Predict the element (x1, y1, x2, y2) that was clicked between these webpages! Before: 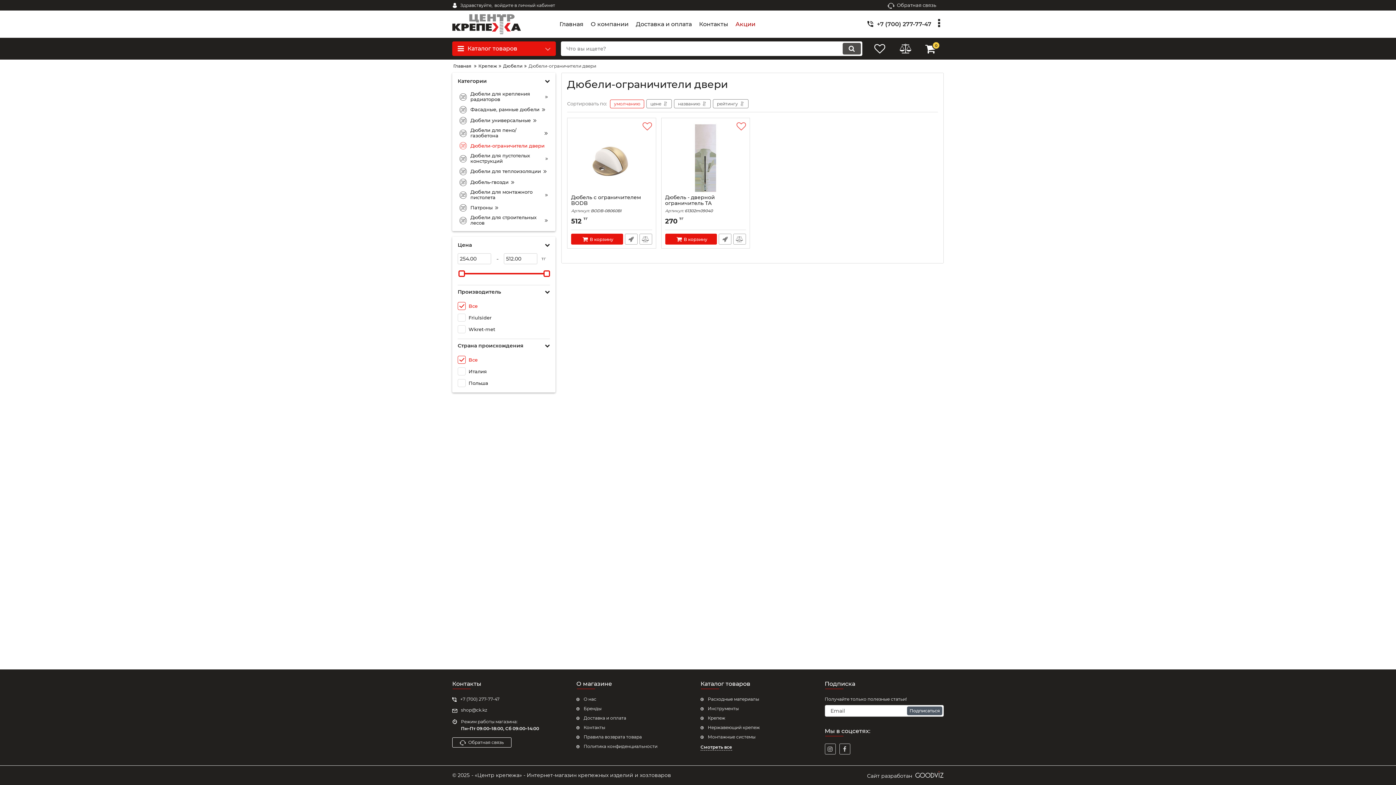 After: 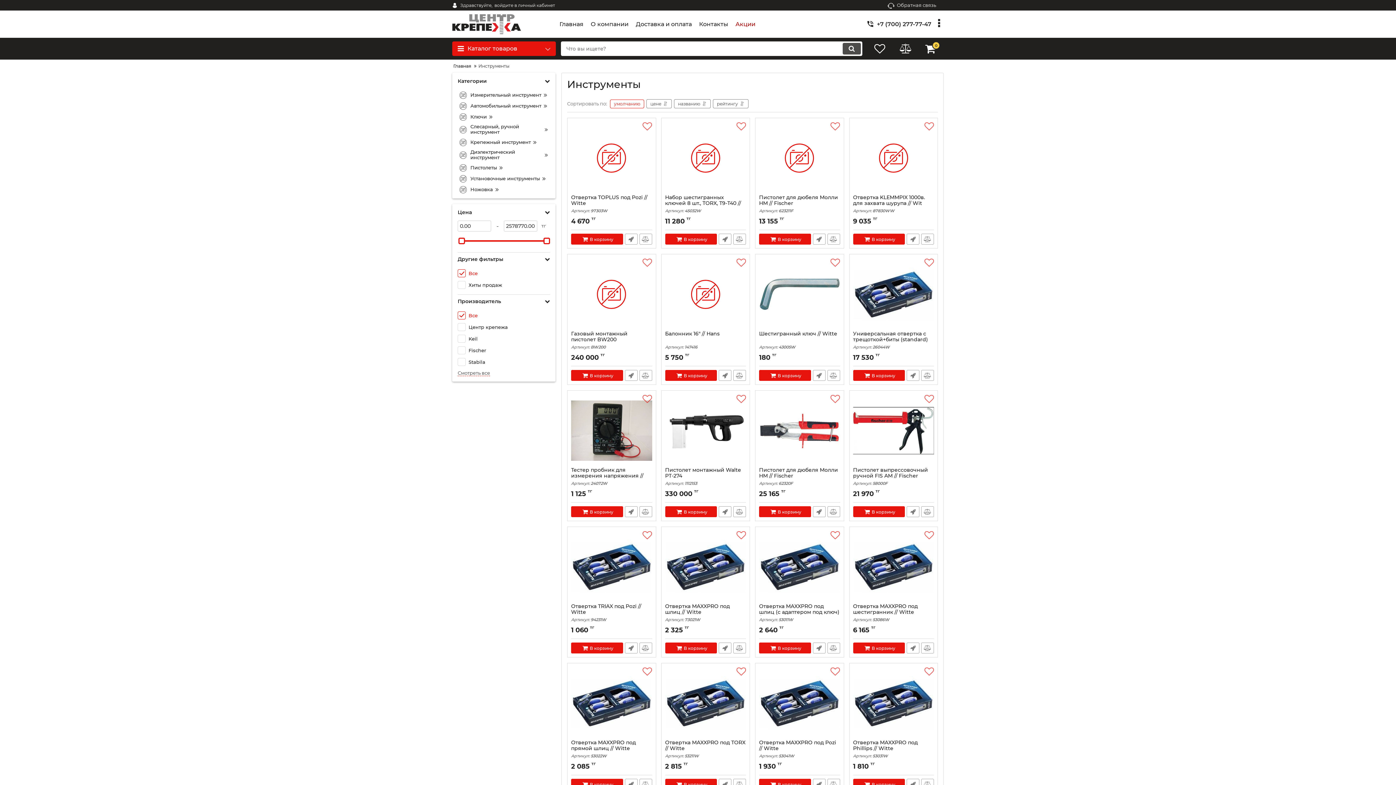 Action: label: Инструменты bbox: (700, 706, 819, 712)